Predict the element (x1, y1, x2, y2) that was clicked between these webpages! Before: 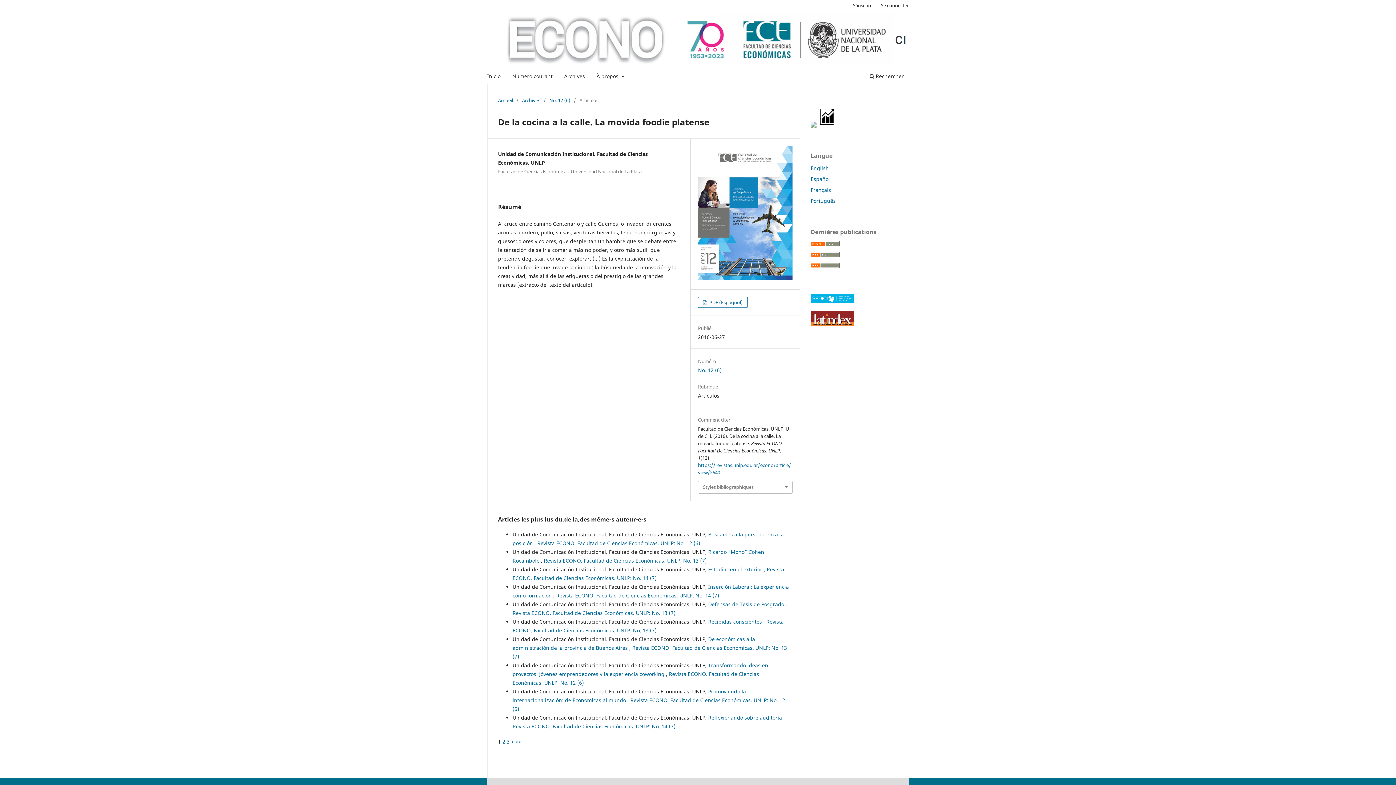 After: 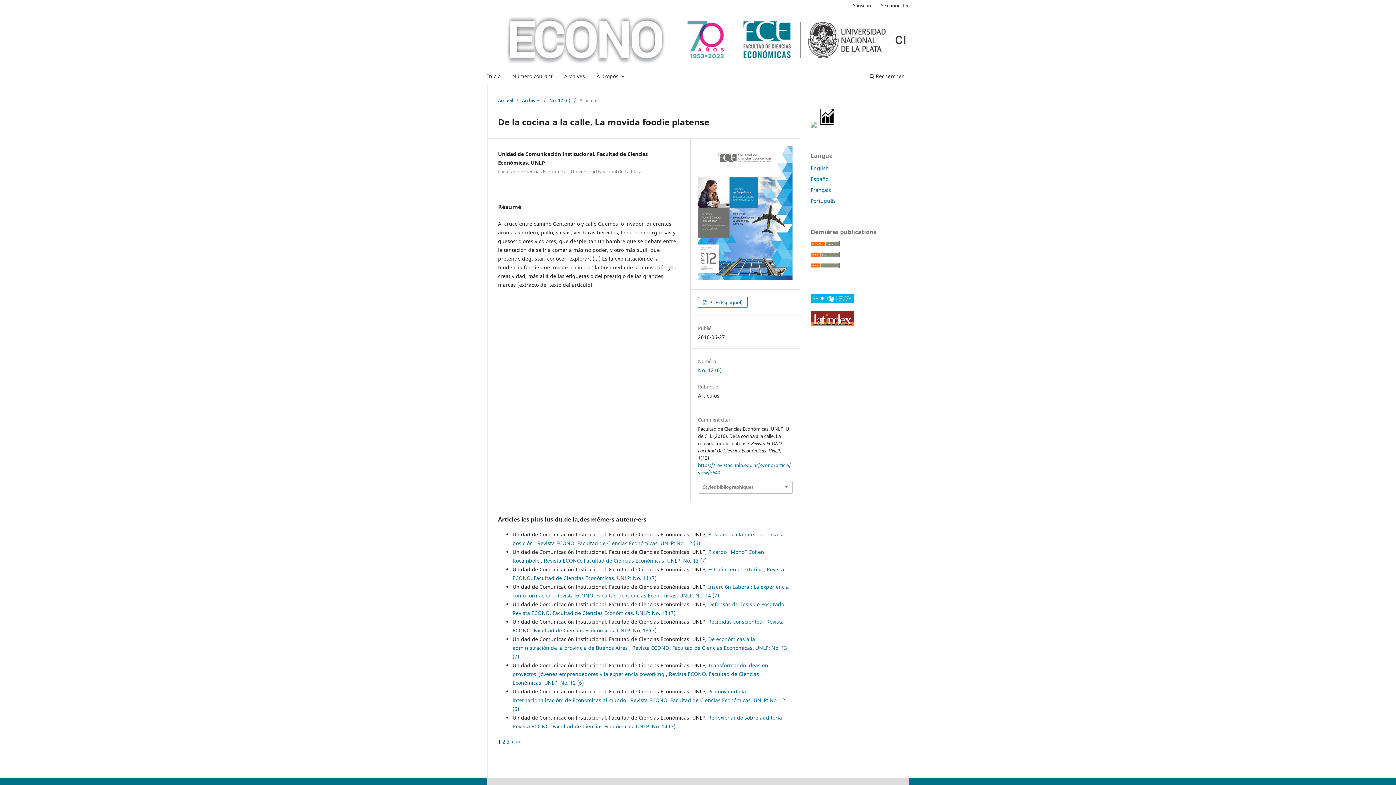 Action: bbox: (810, 297, 854, 304)